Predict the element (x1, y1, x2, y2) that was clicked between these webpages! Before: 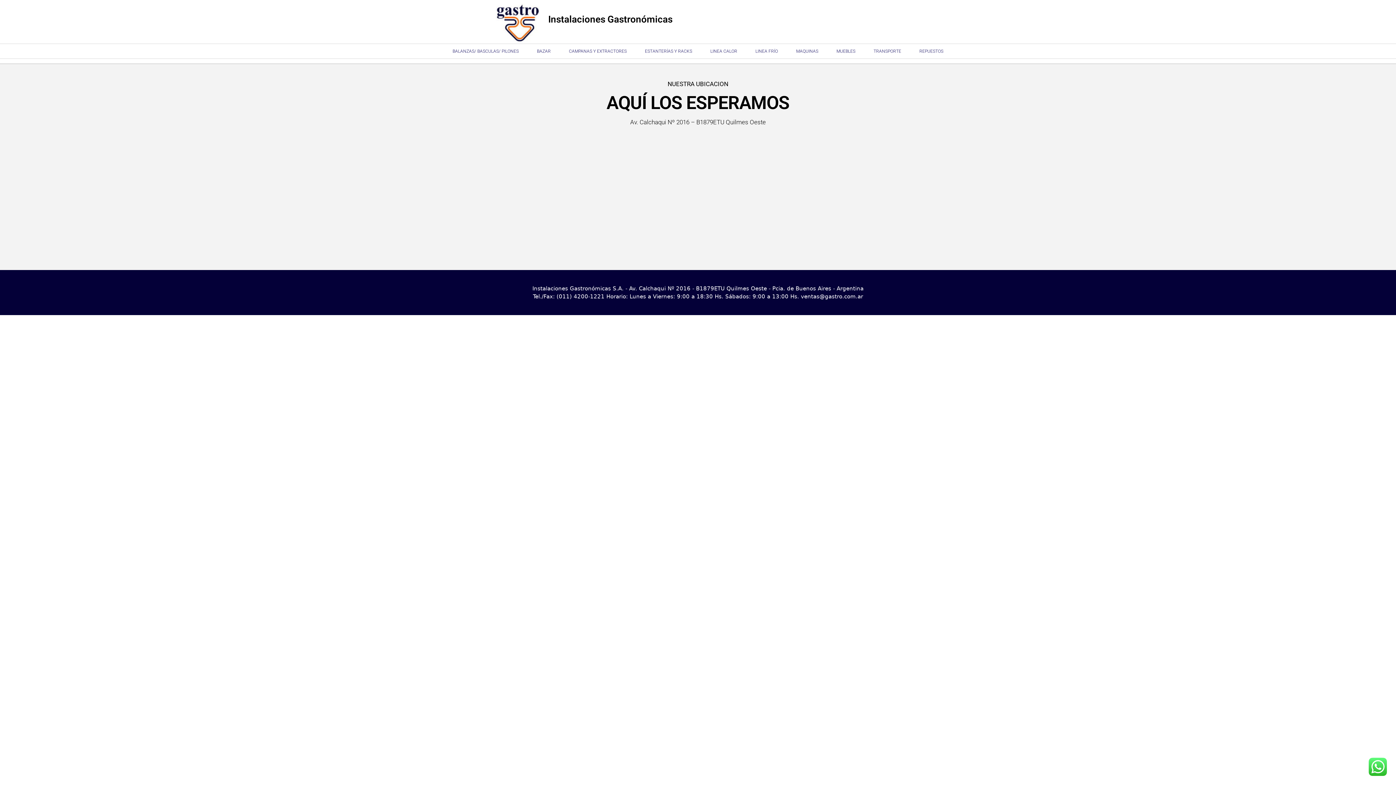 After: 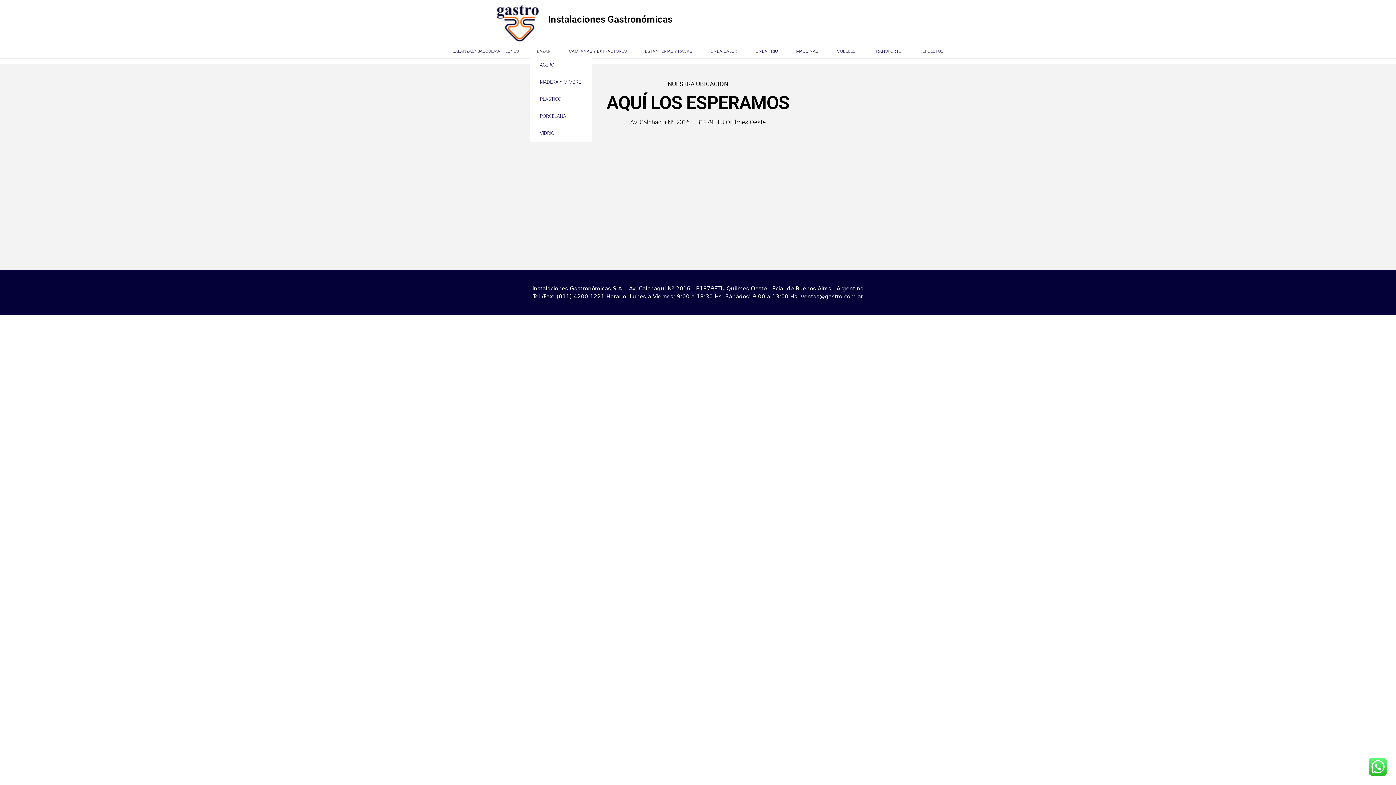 Action: bbox: (529, 45, 561, 56) label: BAZAR